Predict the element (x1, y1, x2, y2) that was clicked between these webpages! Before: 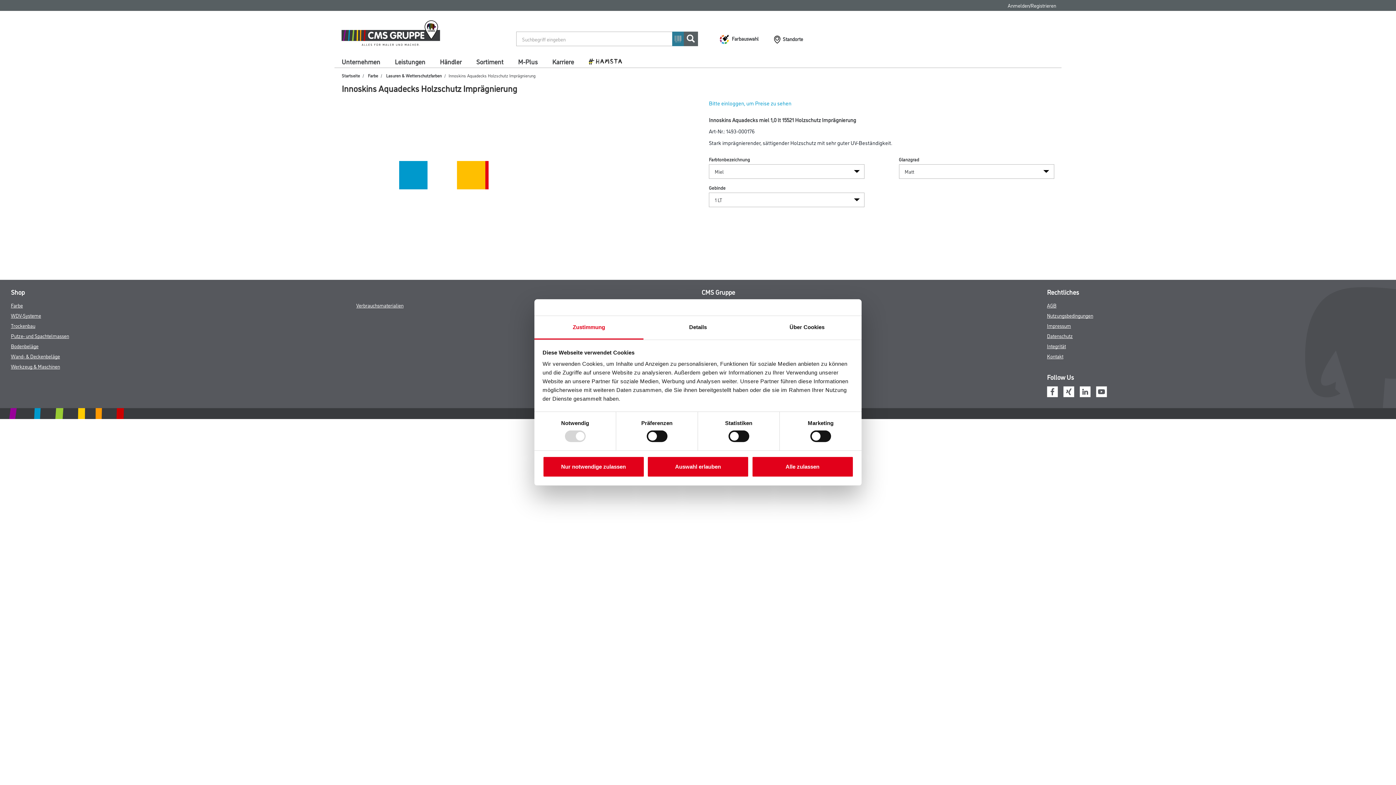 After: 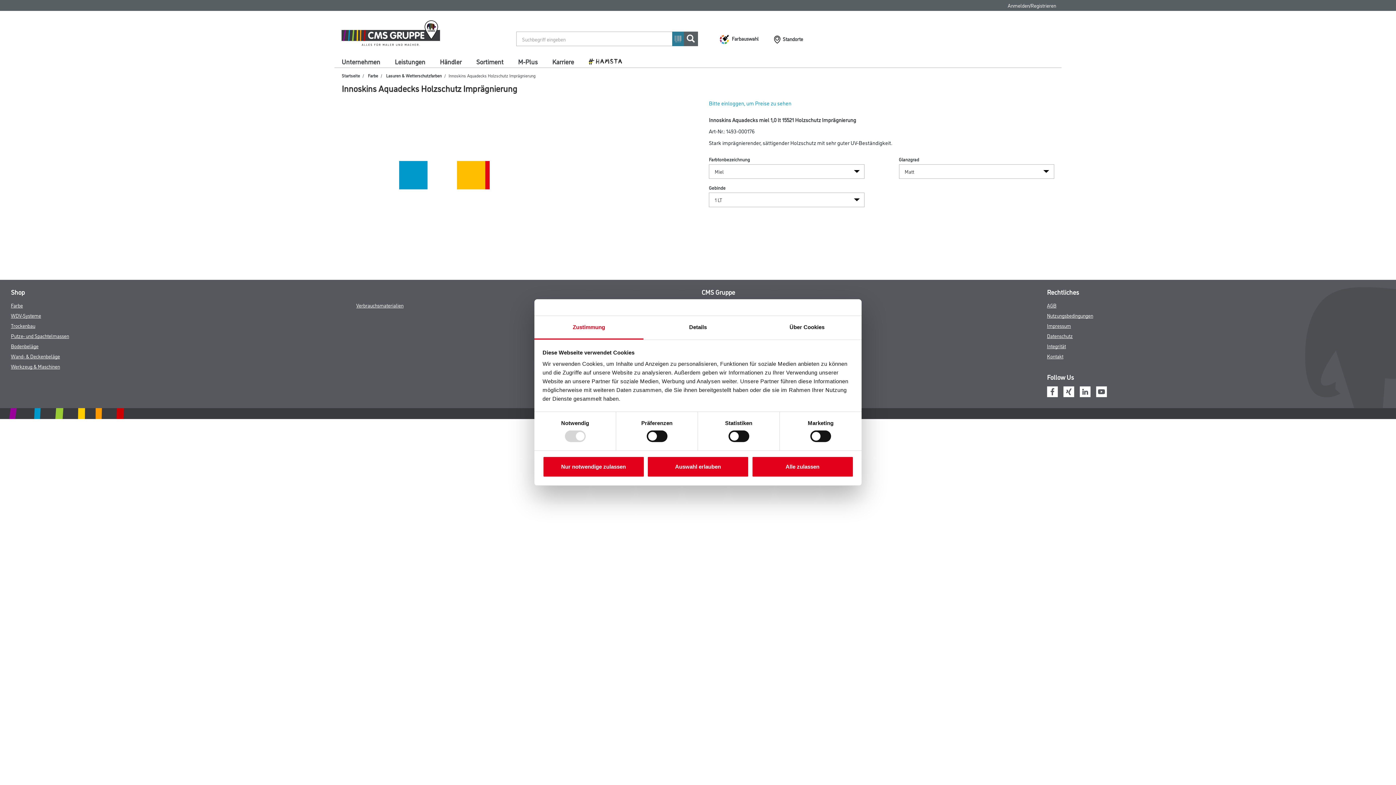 Action: bbox: (1096, 387, 1107, 394)